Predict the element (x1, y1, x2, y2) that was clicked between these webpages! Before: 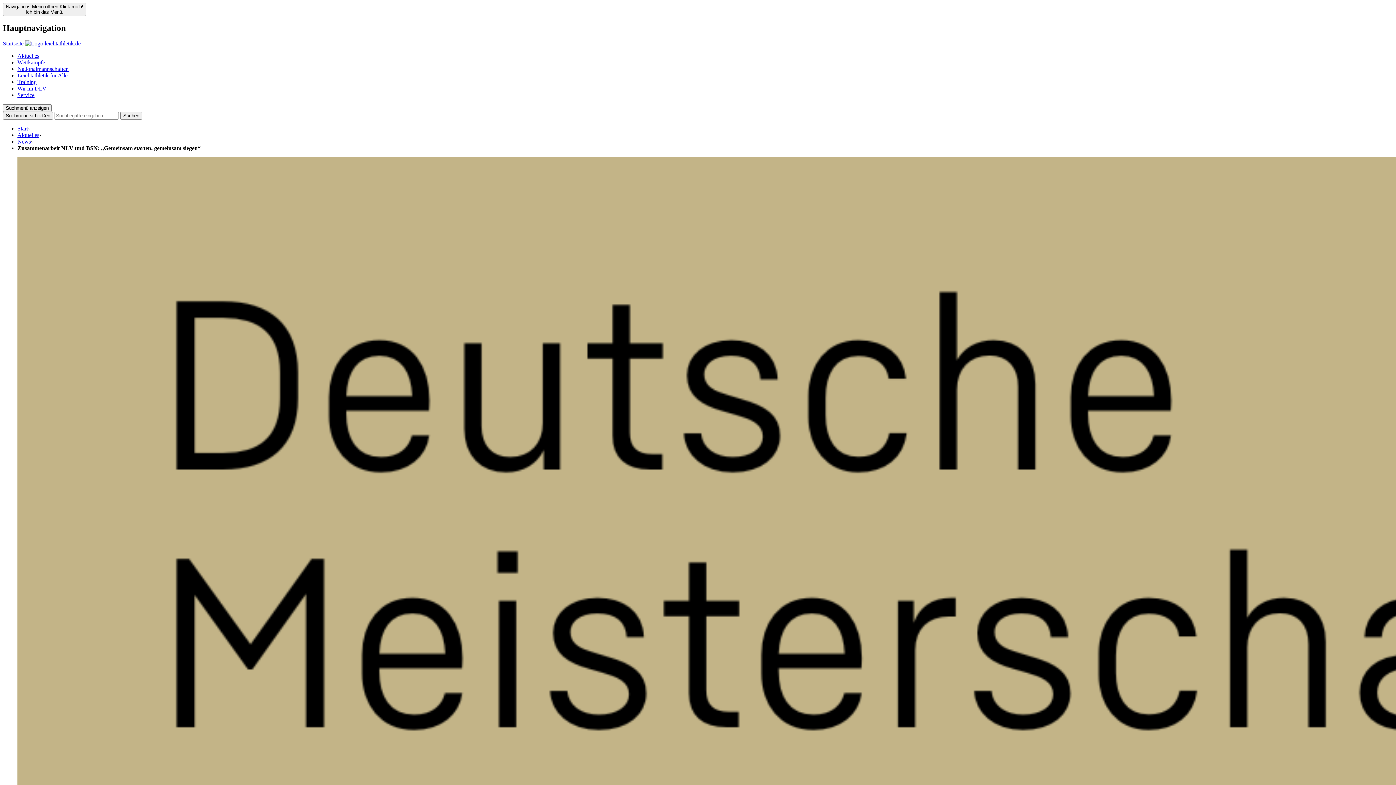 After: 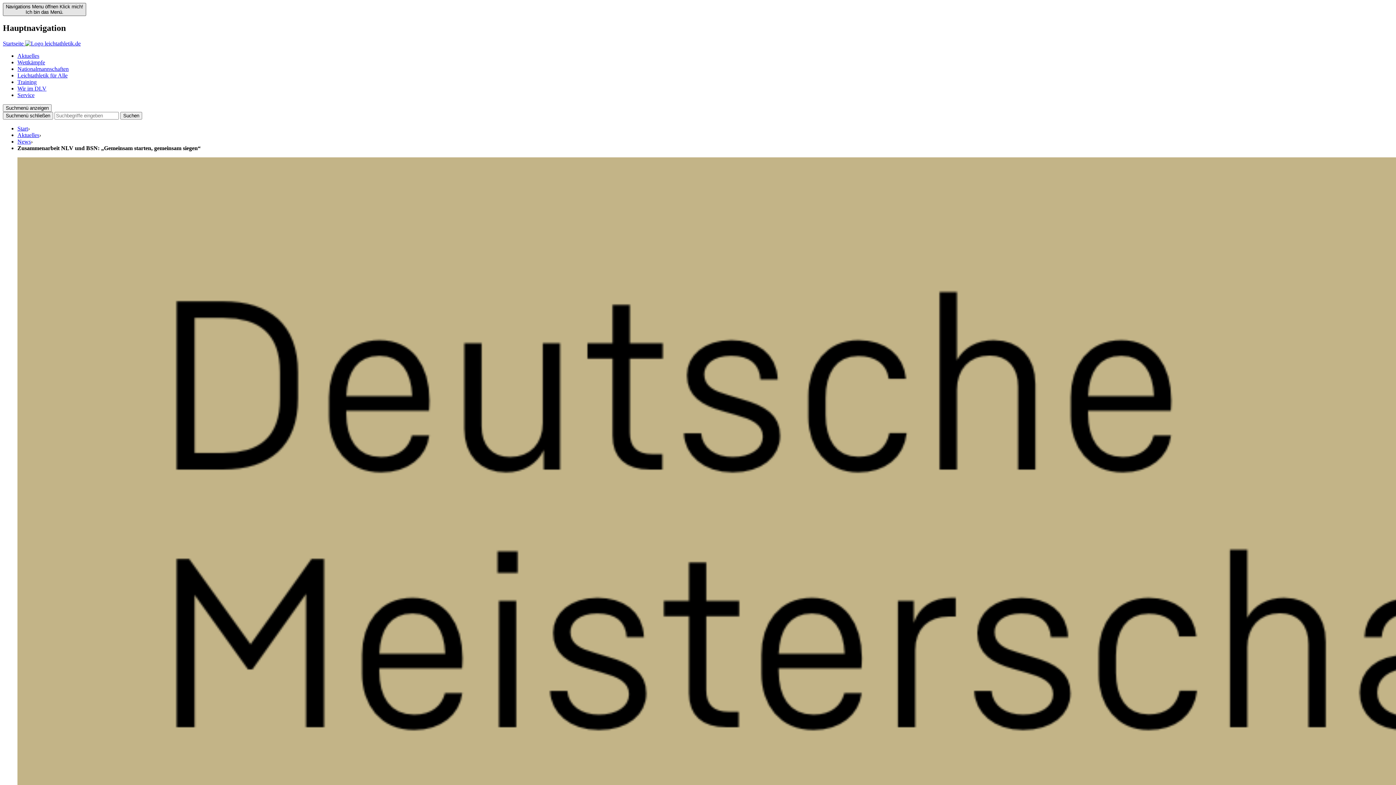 Action: label: Navigations Menu öffnen Klick mich!
Ich bin das Menü. bbox: (2, 2, 86, 16)